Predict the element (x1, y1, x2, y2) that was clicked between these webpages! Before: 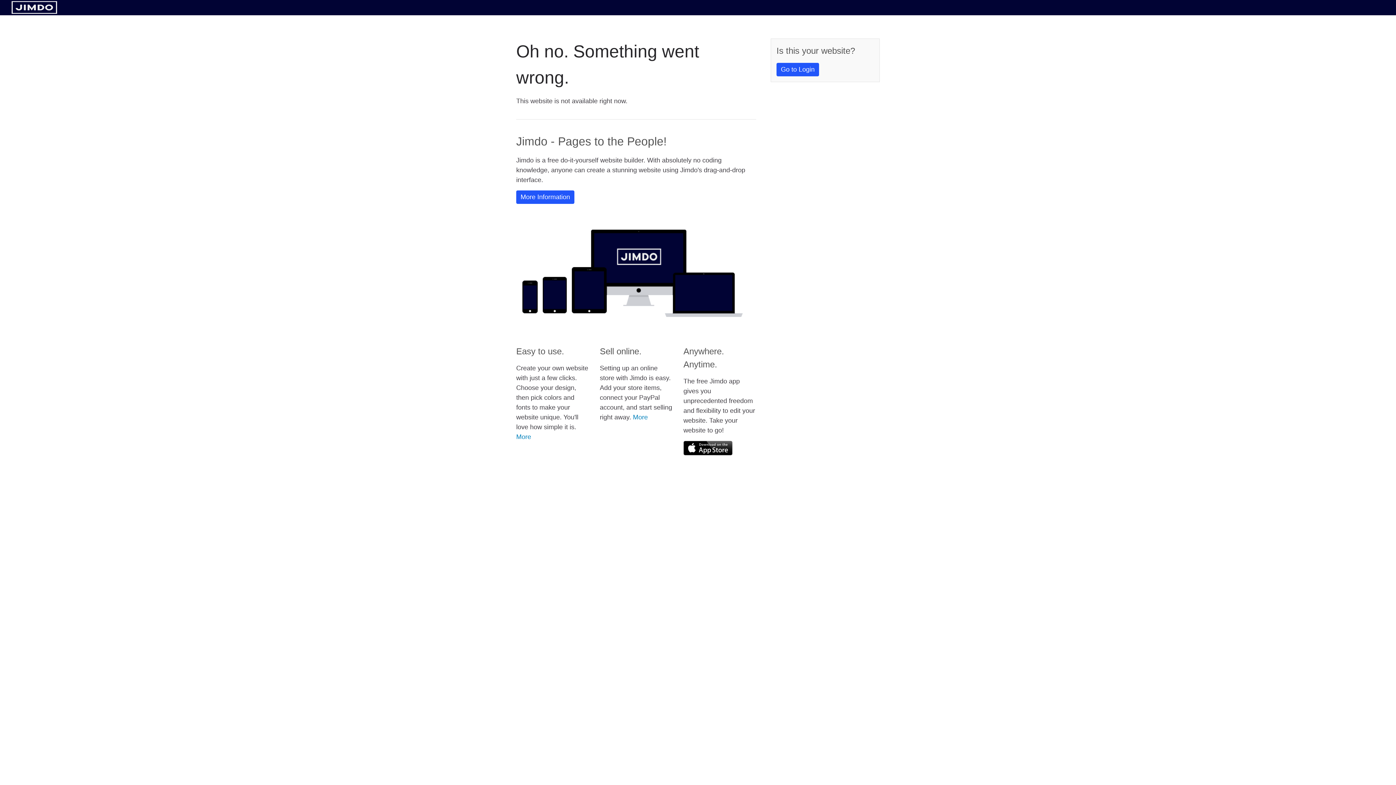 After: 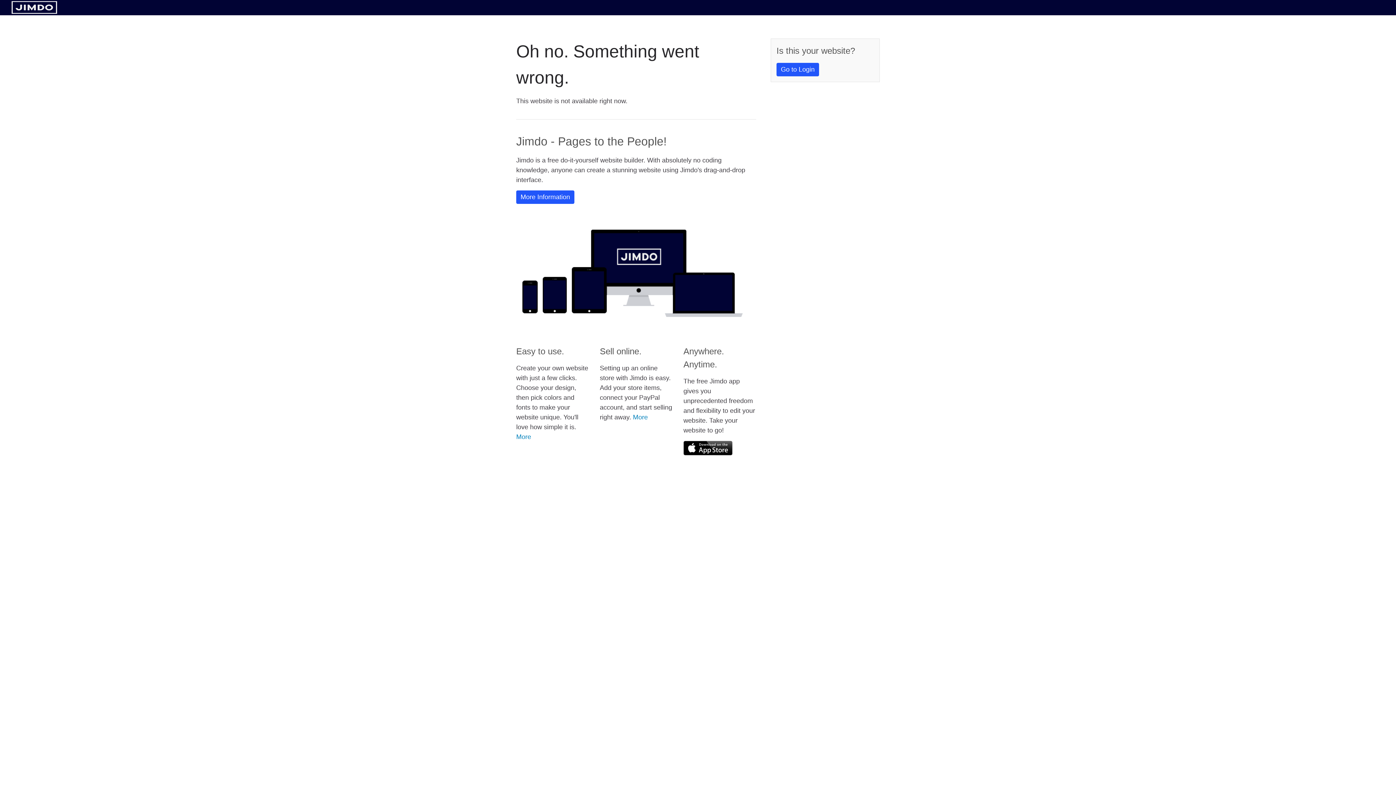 Action: bbox: (683, 441, 732, 455)